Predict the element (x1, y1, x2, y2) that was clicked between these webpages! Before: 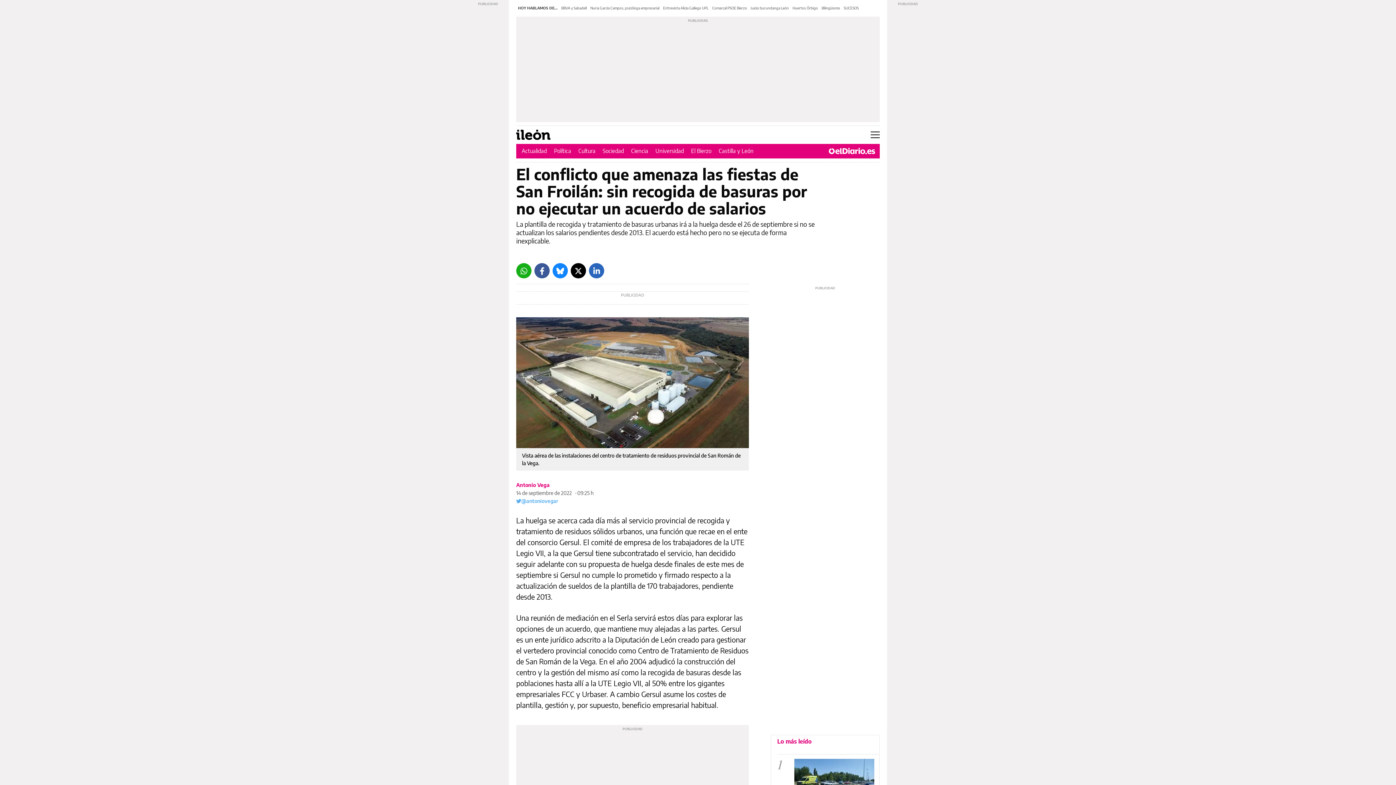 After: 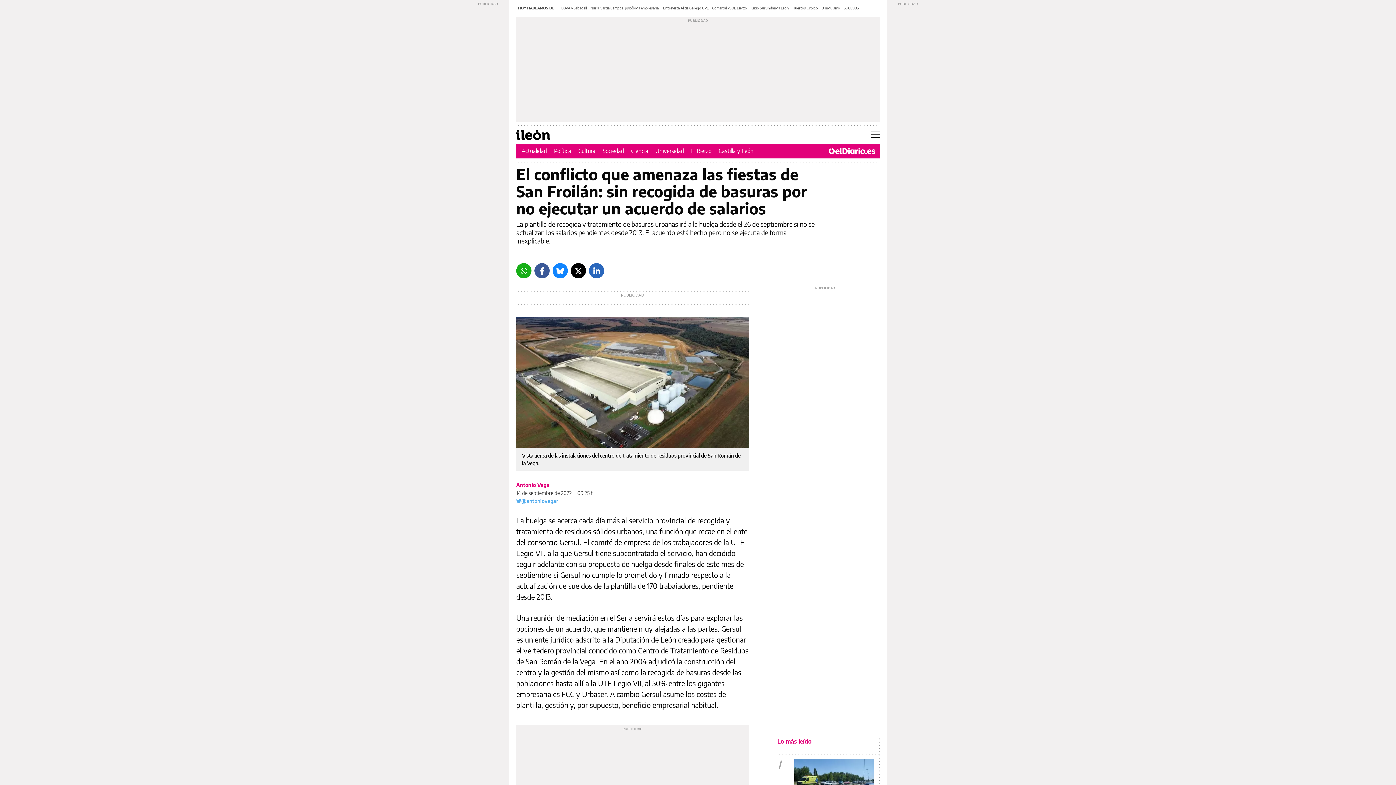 Action: bbox: (570, 263, 586, 278) label: Twitter